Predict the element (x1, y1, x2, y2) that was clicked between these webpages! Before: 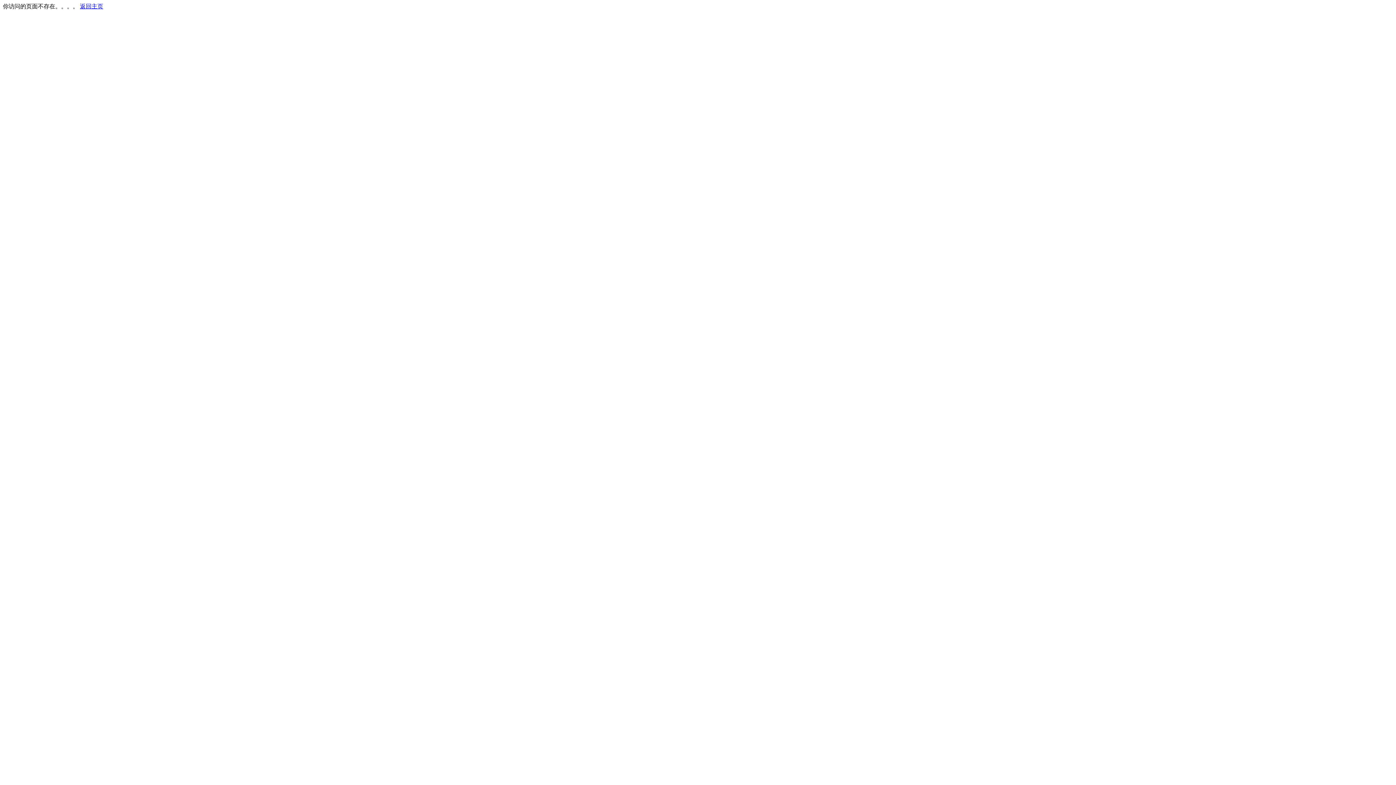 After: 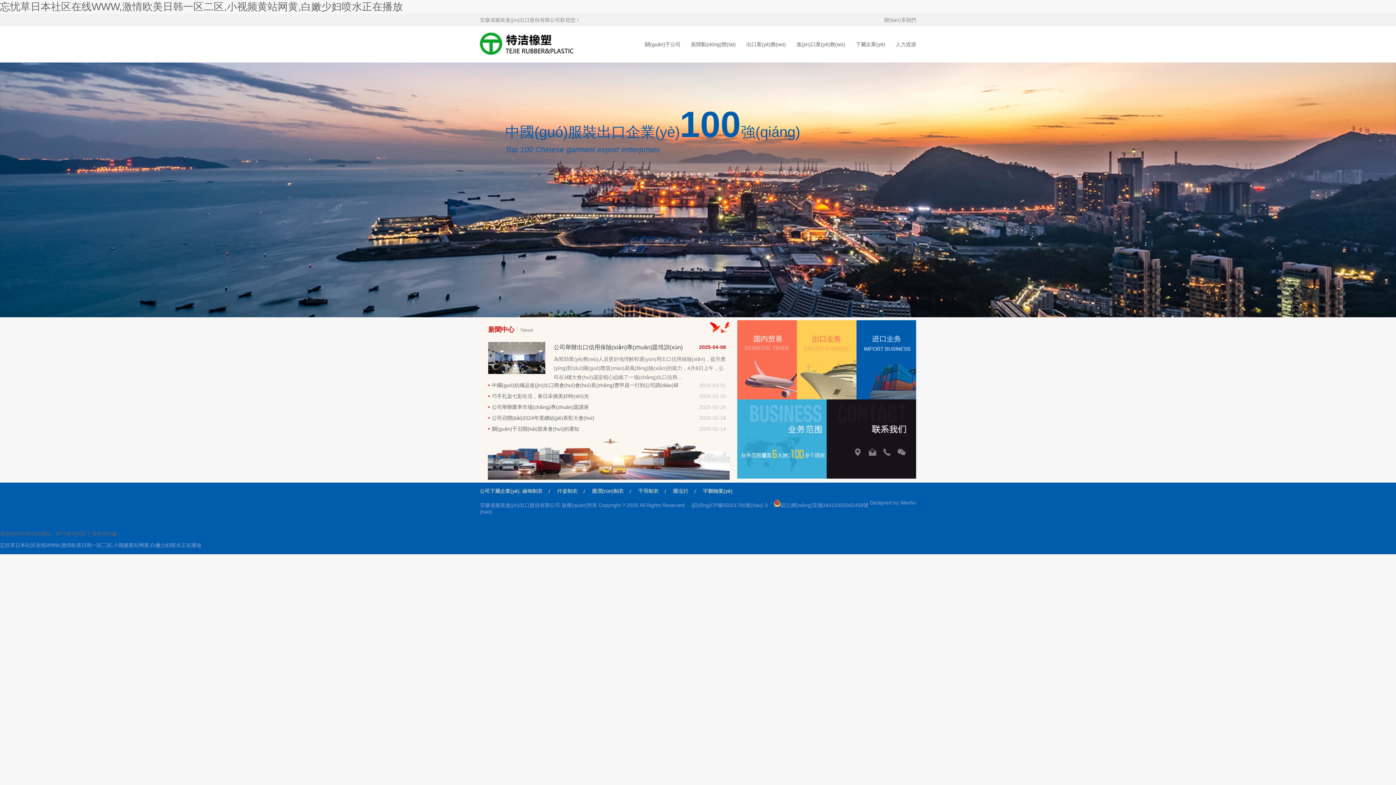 Action: bbox: (80, 3, 103, 9) label: 返回主页